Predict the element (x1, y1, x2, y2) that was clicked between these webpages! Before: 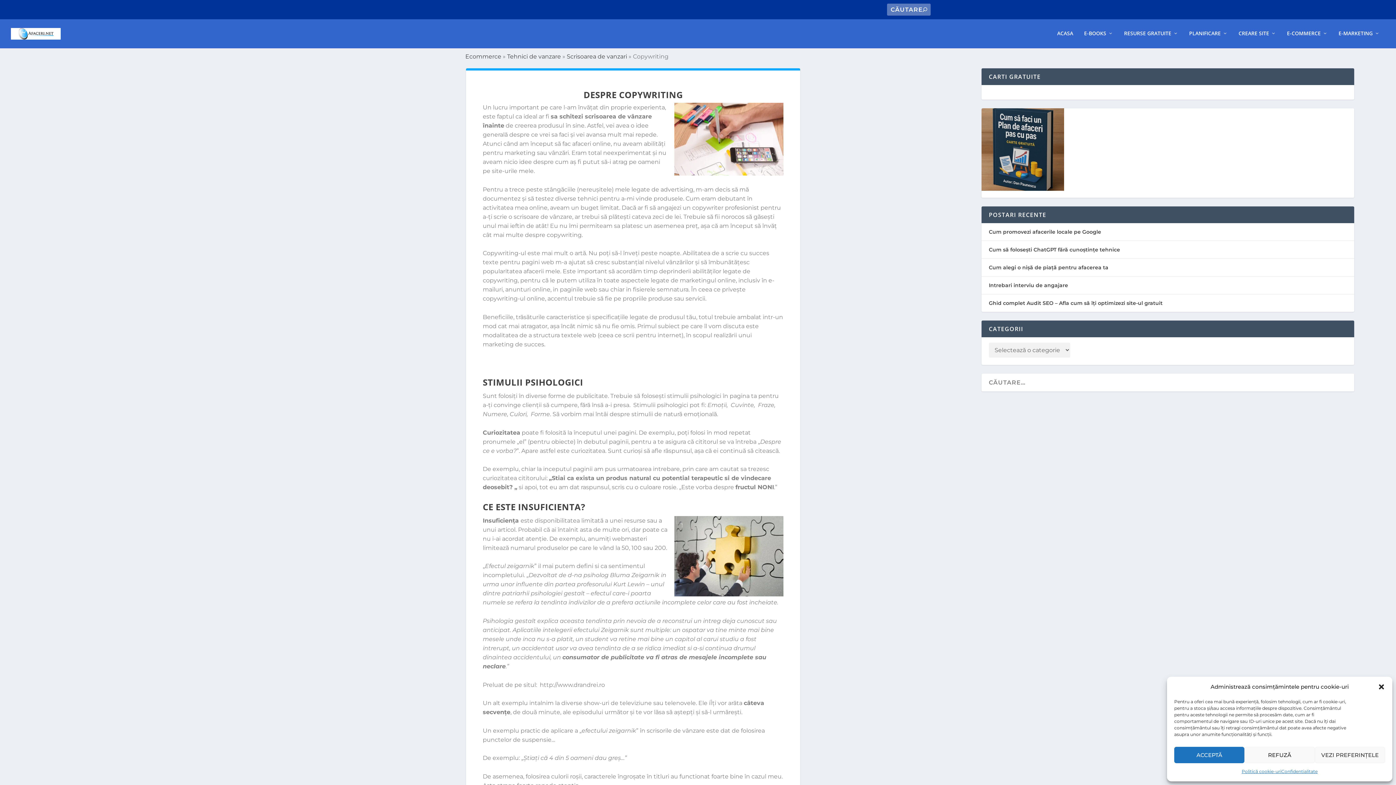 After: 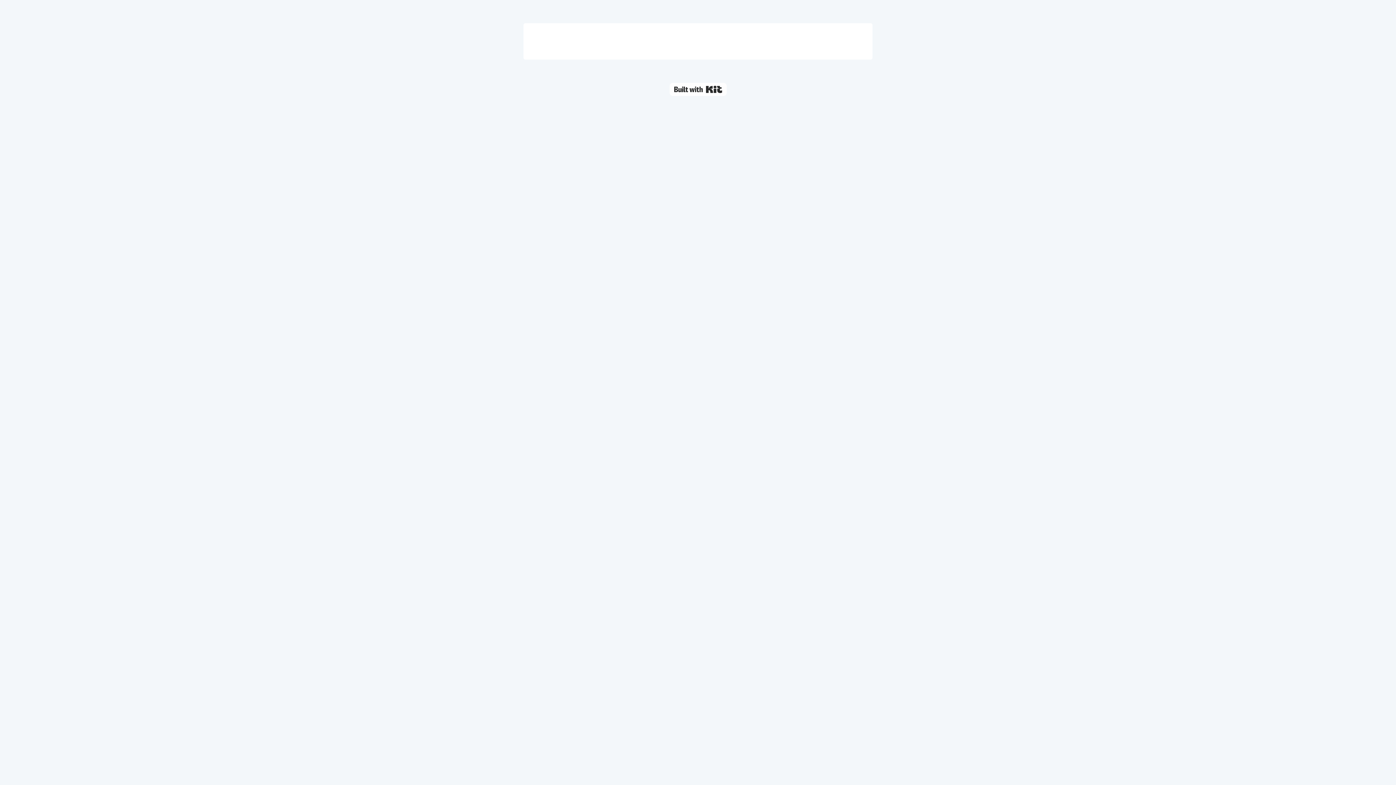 Action: bbox: (981, 108, 1064, 190)